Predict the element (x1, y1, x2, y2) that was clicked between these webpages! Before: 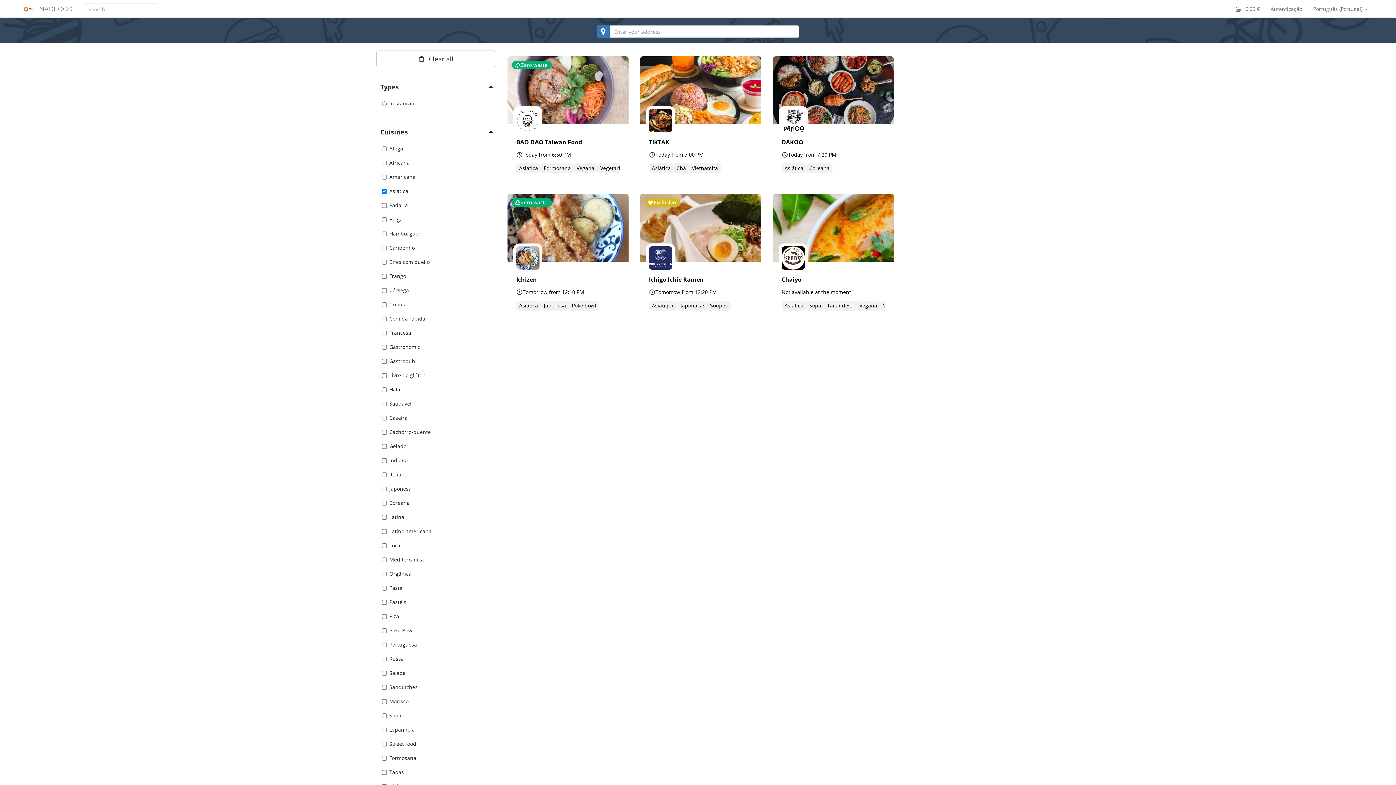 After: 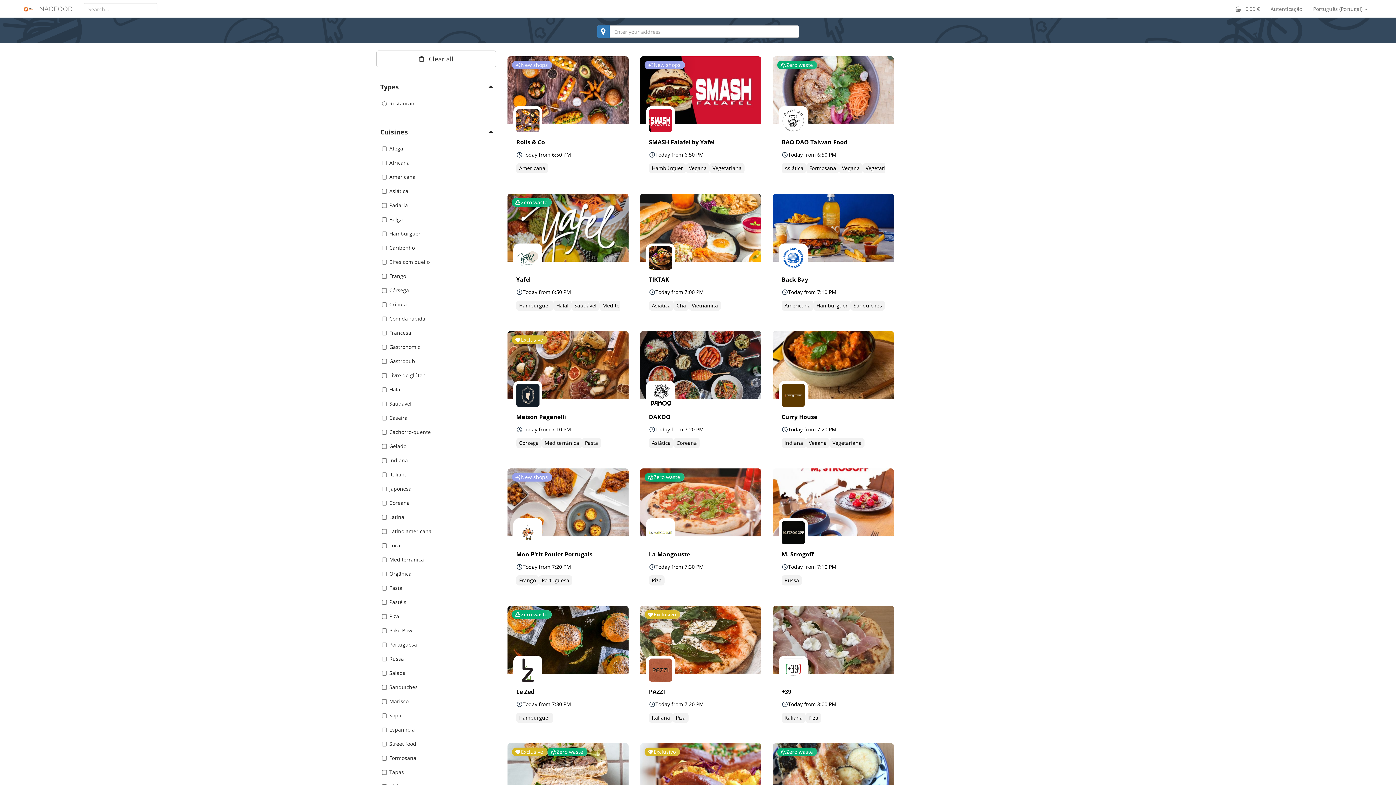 Action: label:  Clear all bbox: (376, 50, 496, 67)